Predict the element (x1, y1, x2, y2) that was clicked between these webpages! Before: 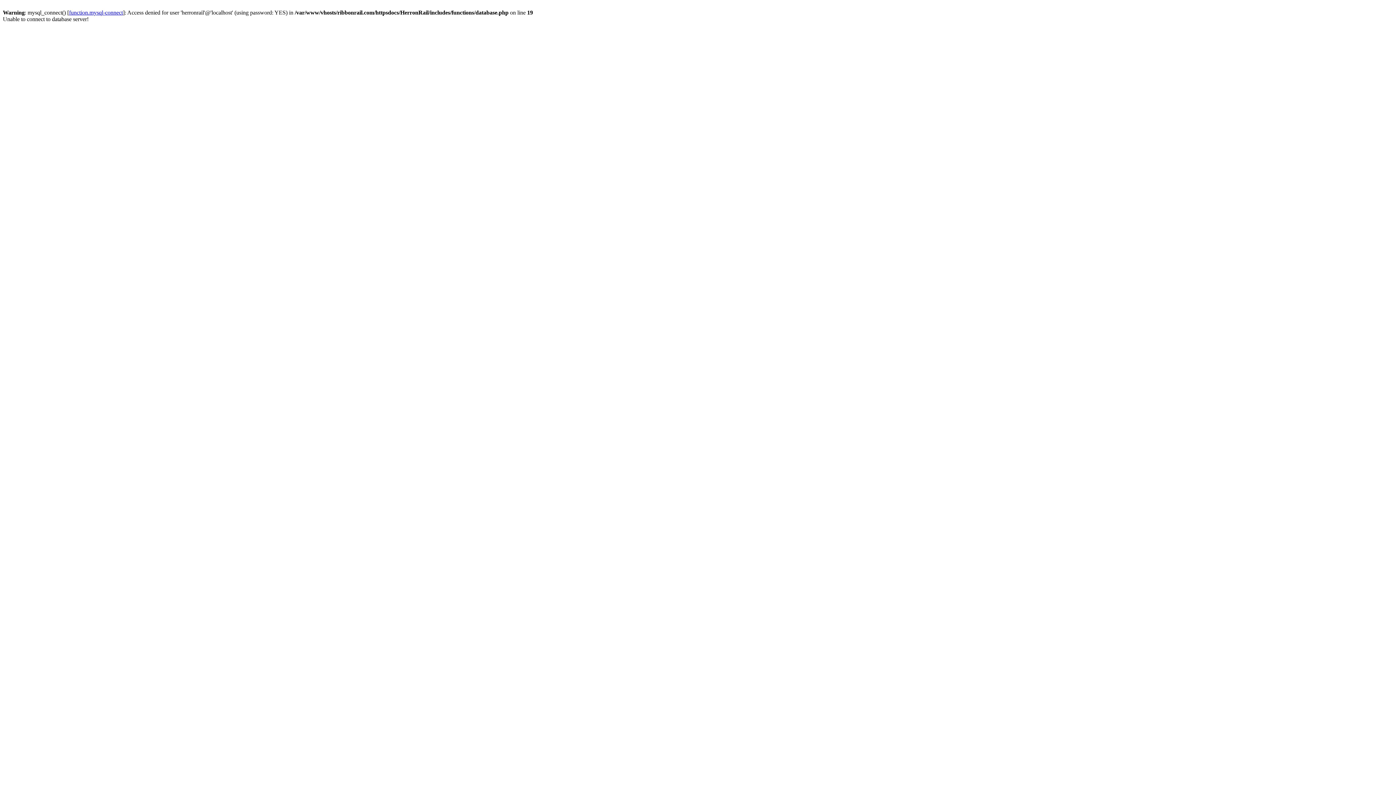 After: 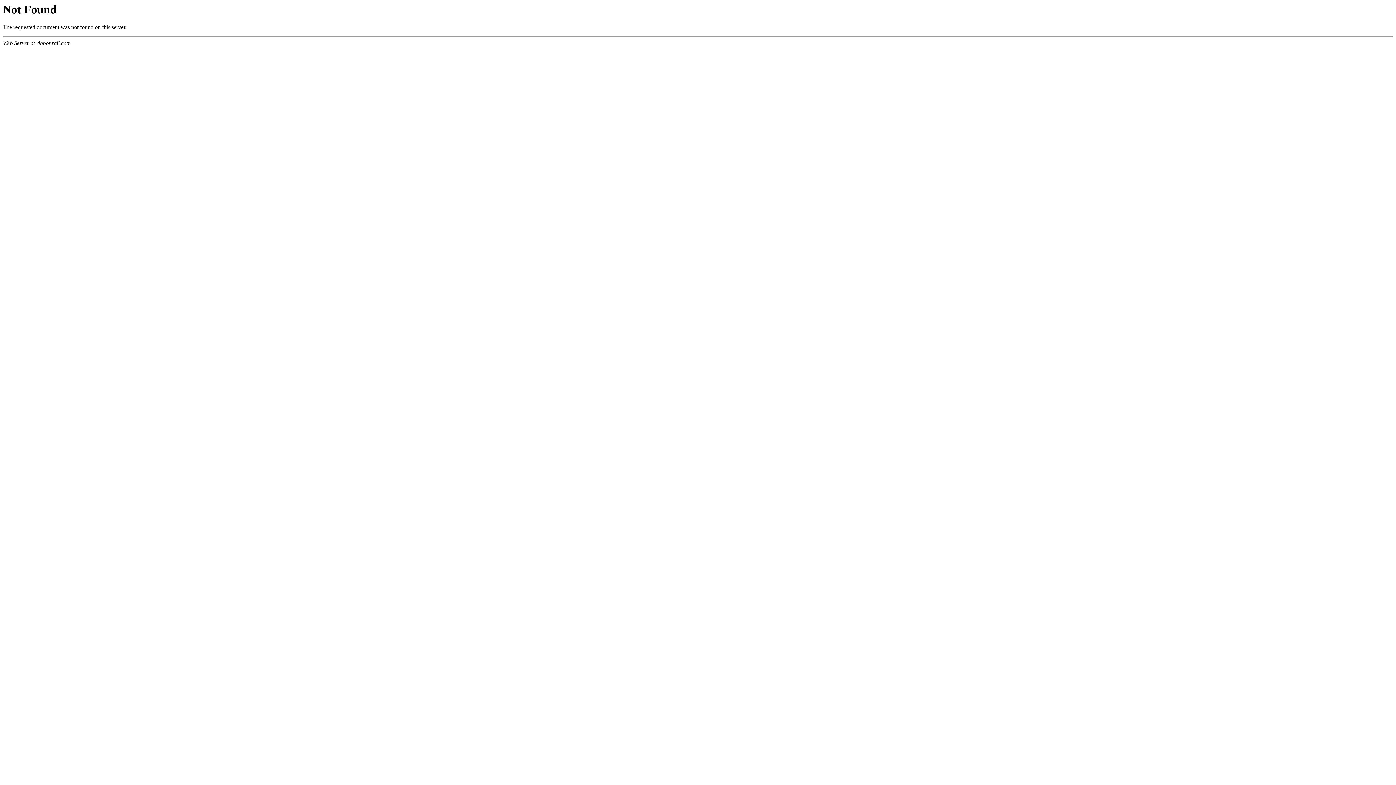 Action: bbox: (69, 9, 122, 15) label: function.mysql-connect